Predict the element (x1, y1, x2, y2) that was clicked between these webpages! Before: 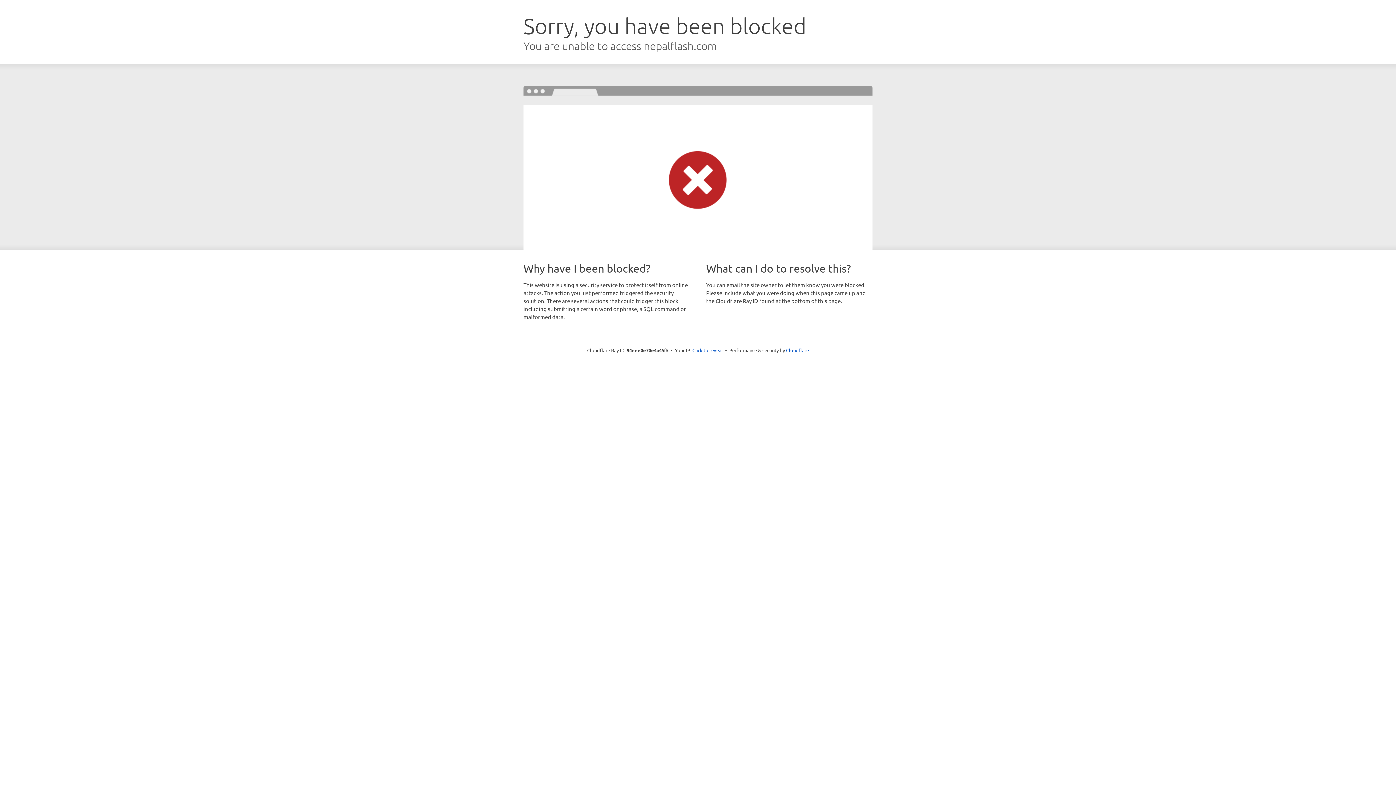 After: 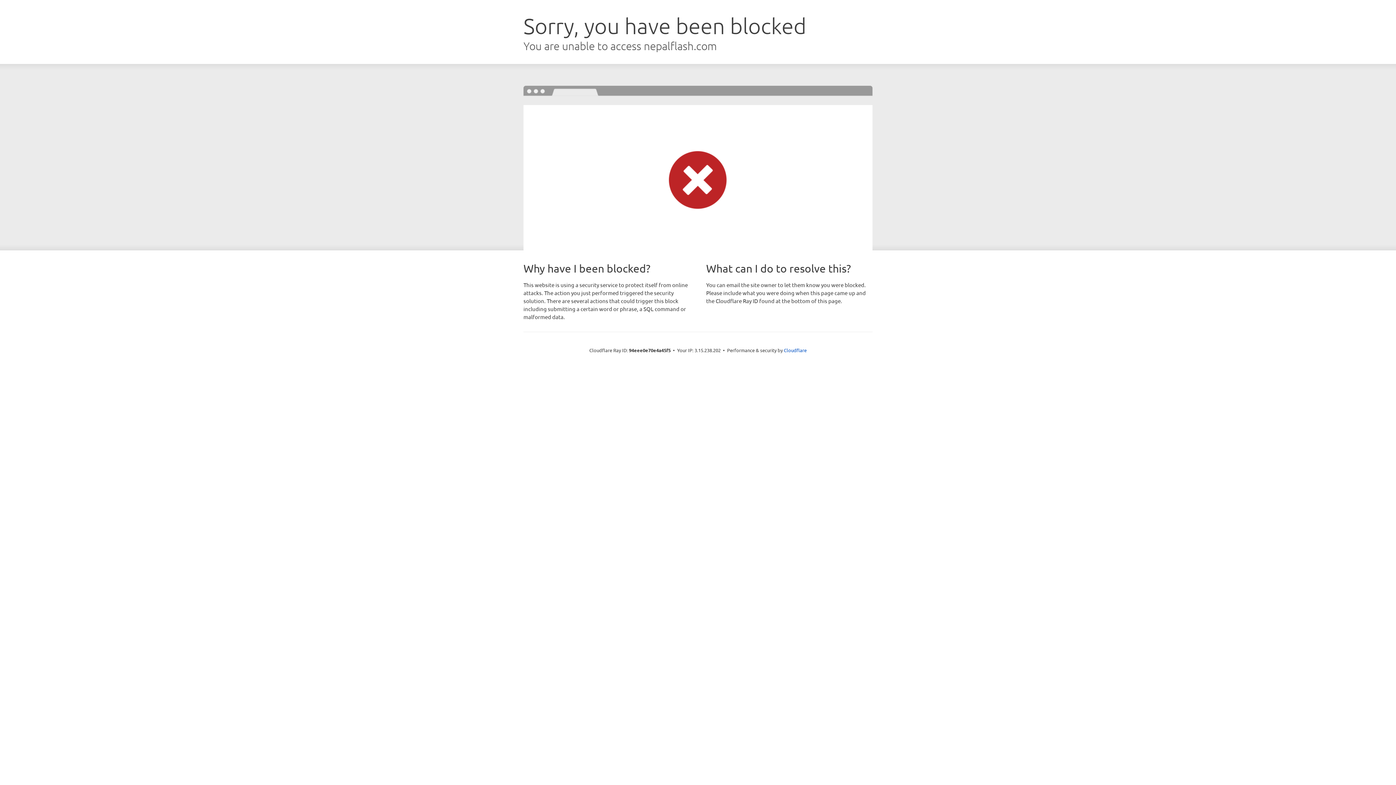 Action: bbox: (692, 346, 723, 353) label: Click to reveal